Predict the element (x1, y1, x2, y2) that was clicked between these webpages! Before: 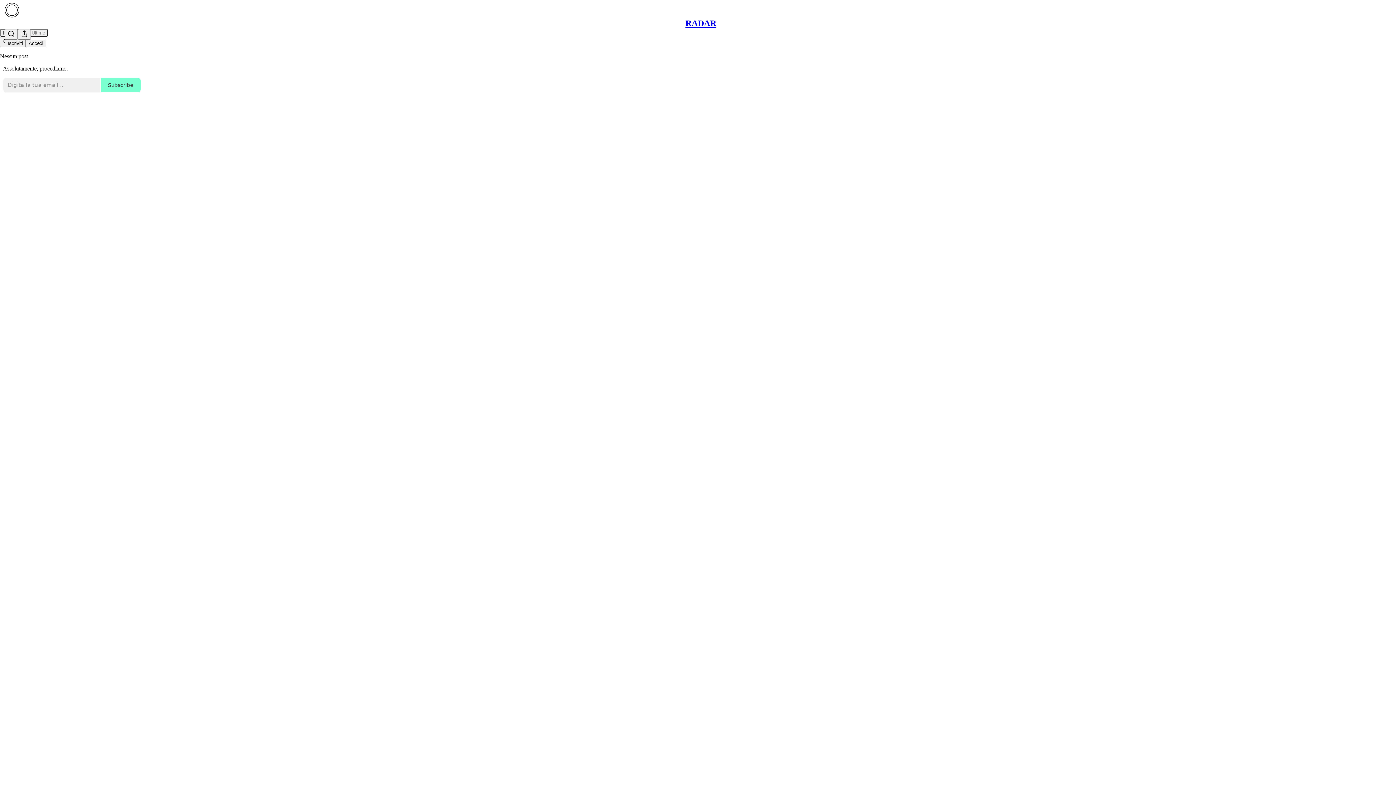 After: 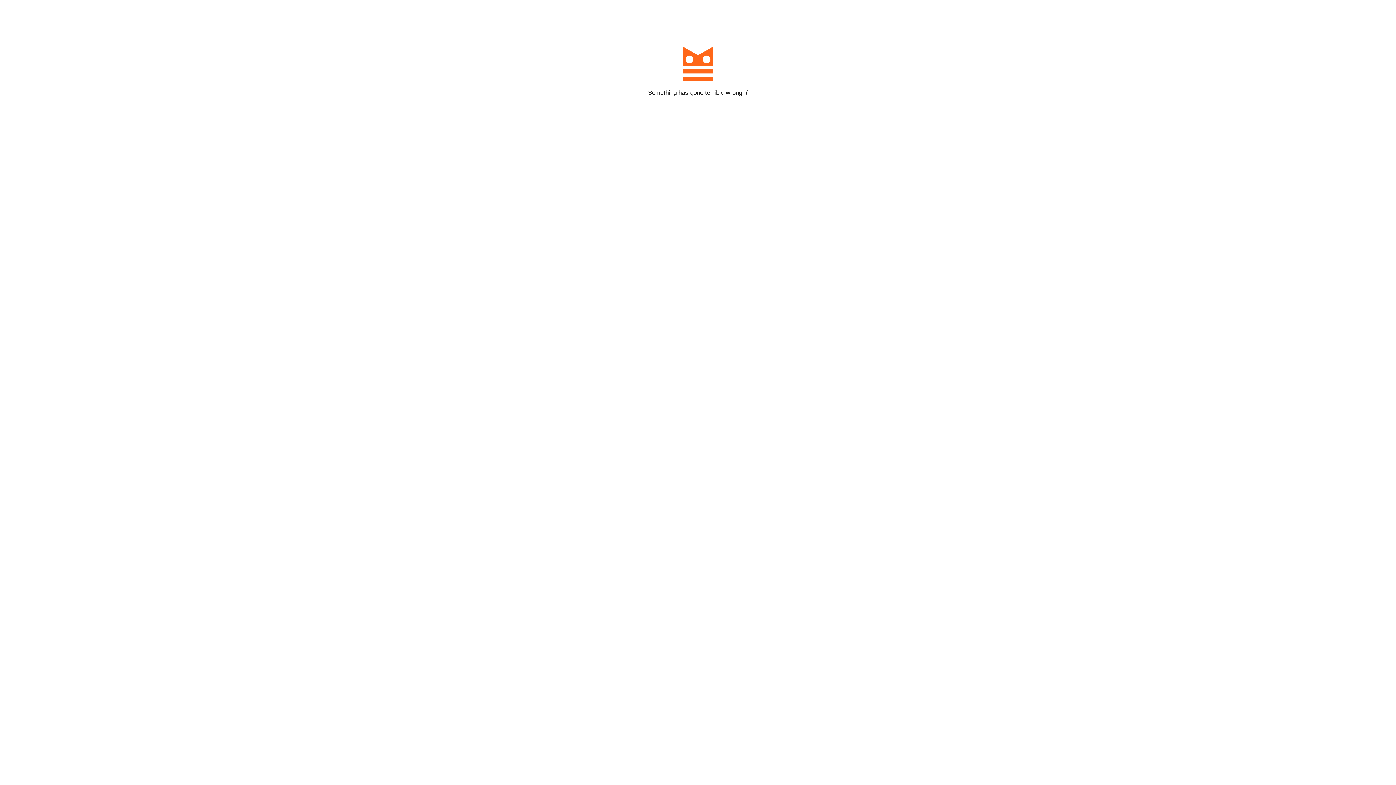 Action: bbox: (100, 77, 141, 92) label: Subscribe